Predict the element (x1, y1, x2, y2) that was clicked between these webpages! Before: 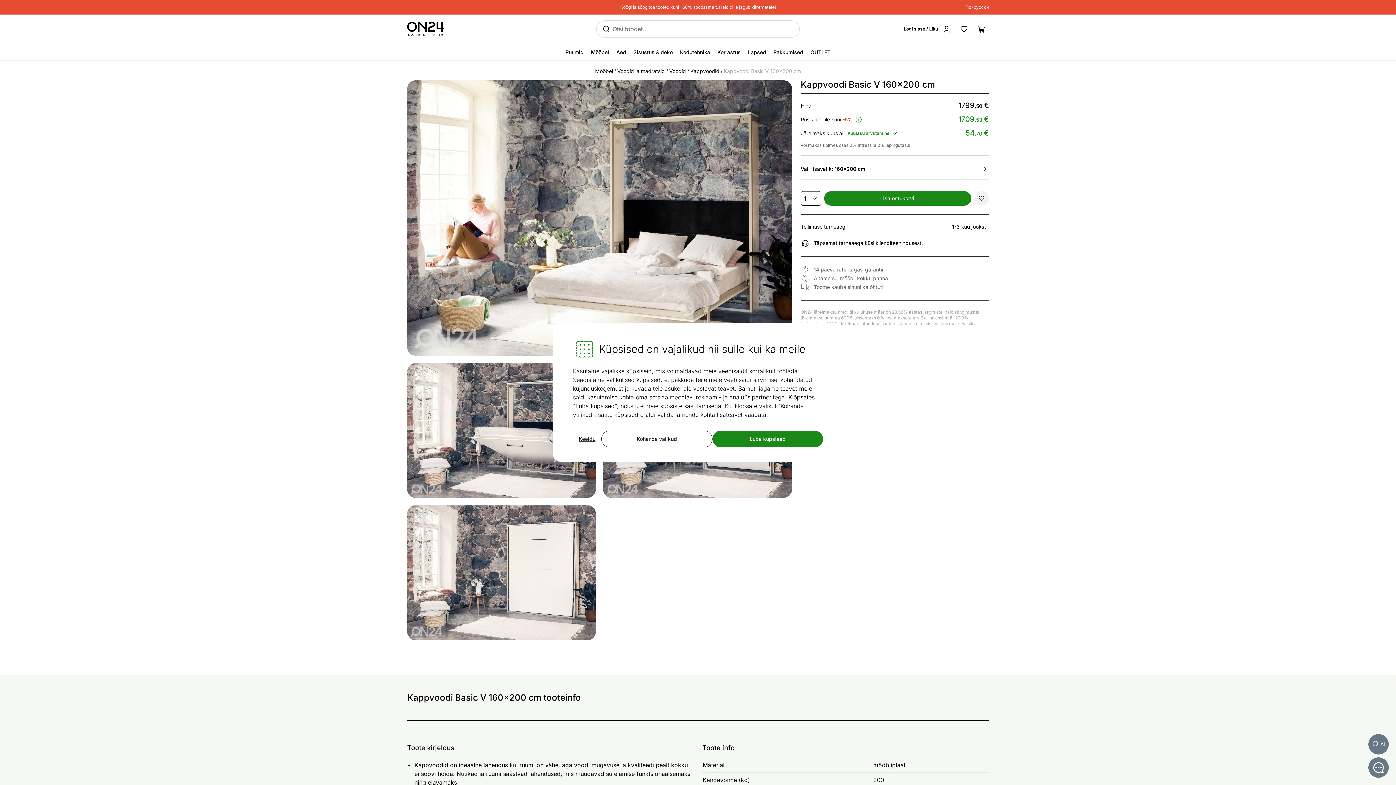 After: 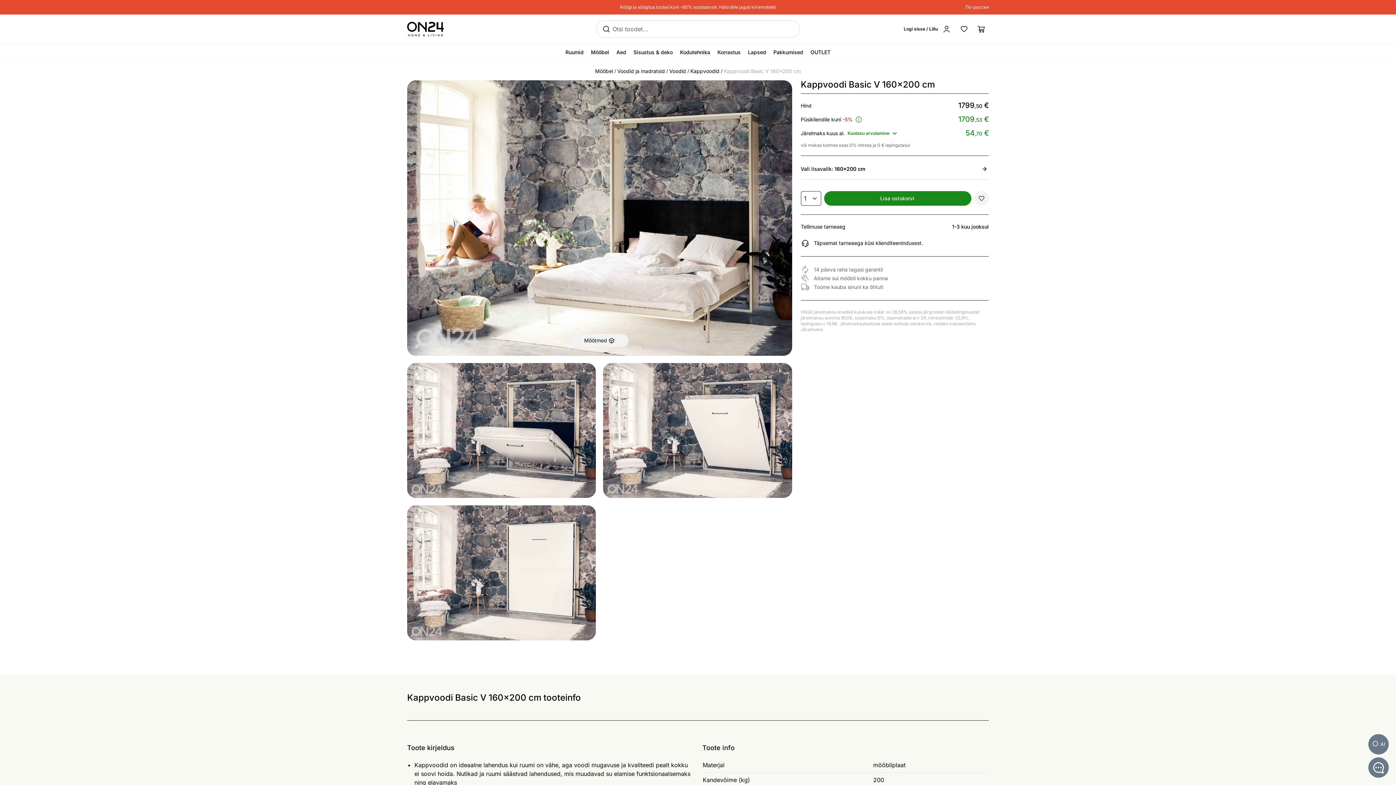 Action: label: Keeldu bbox: (573, 430, 601, 447)